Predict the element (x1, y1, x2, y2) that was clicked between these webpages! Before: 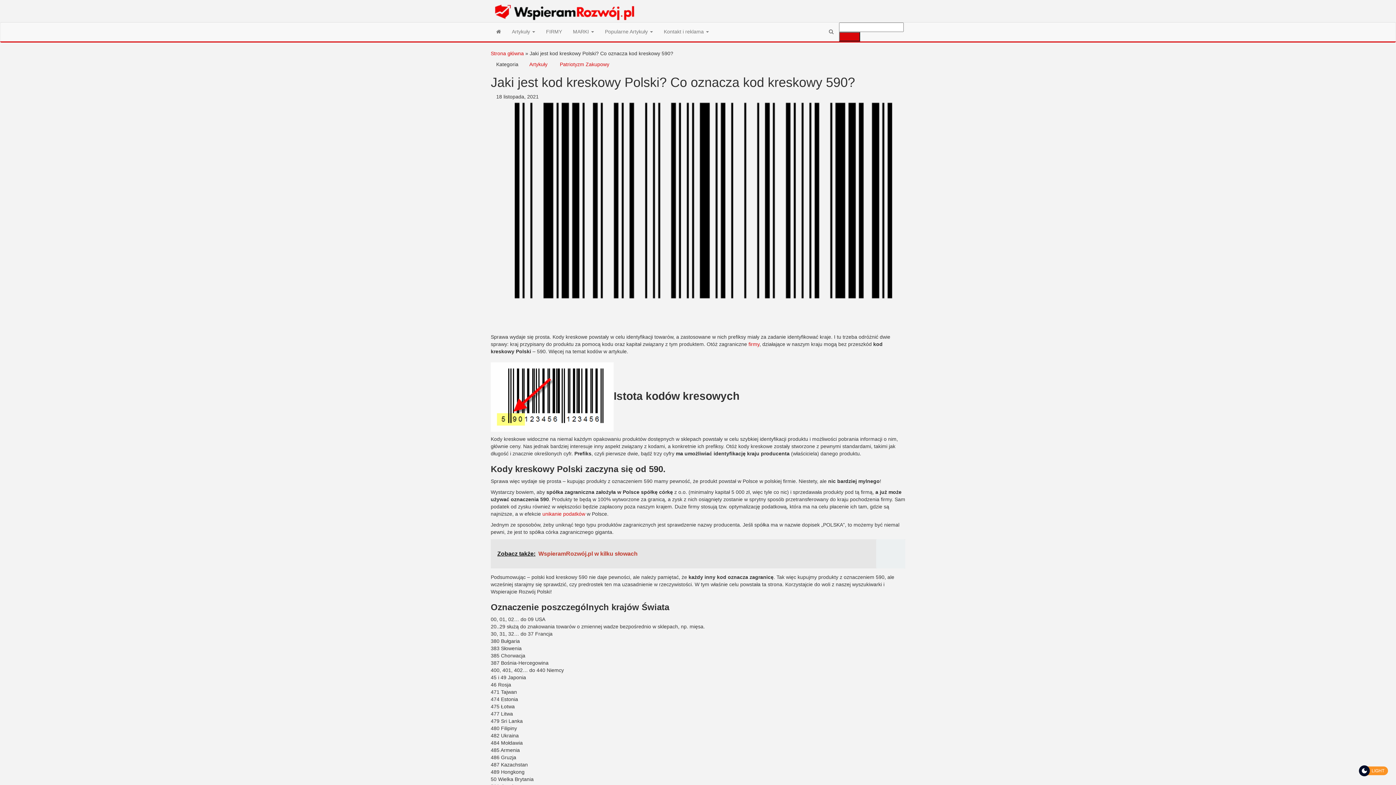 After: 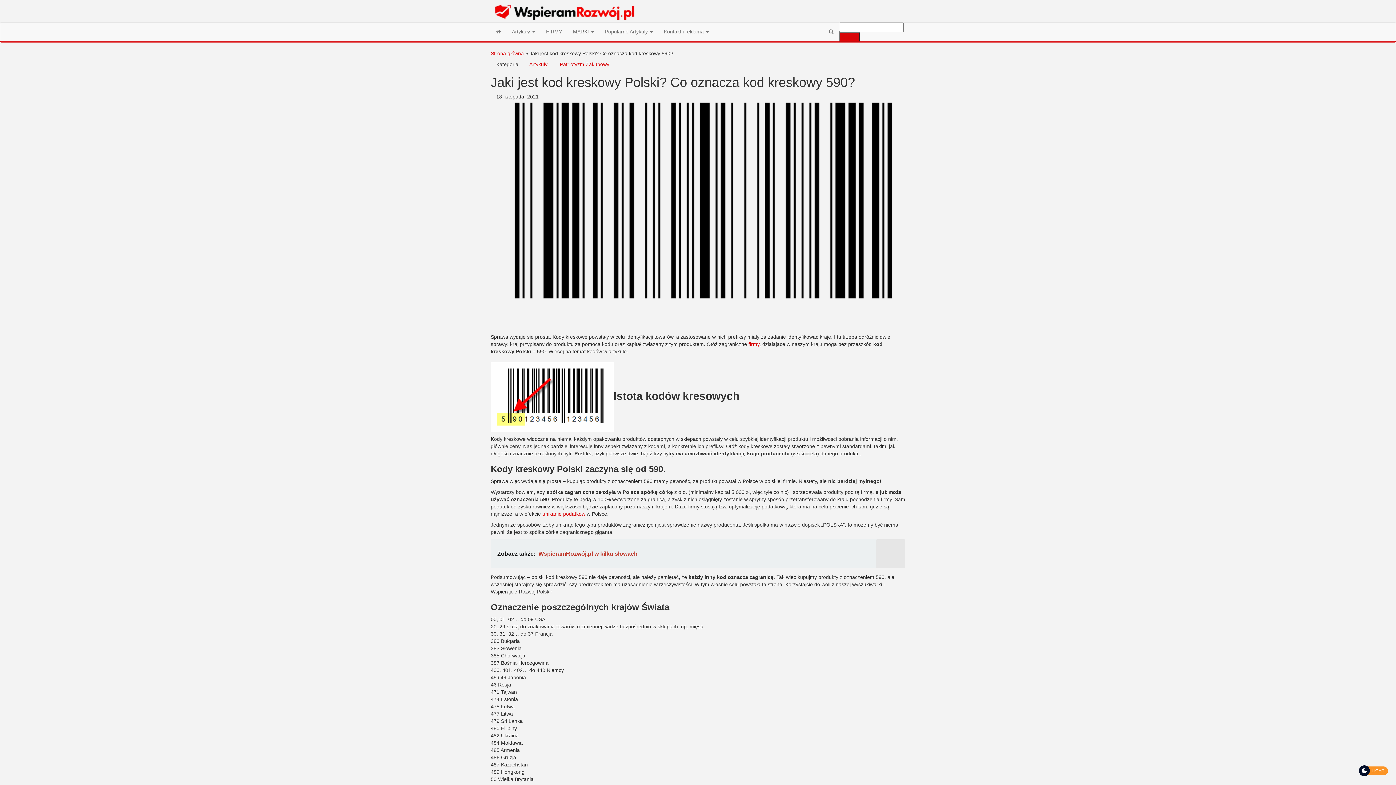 Action: bbox: (490, 539, 905, 568) label: Zobacz także:  WspieramRozwój.pl w kilku słowach